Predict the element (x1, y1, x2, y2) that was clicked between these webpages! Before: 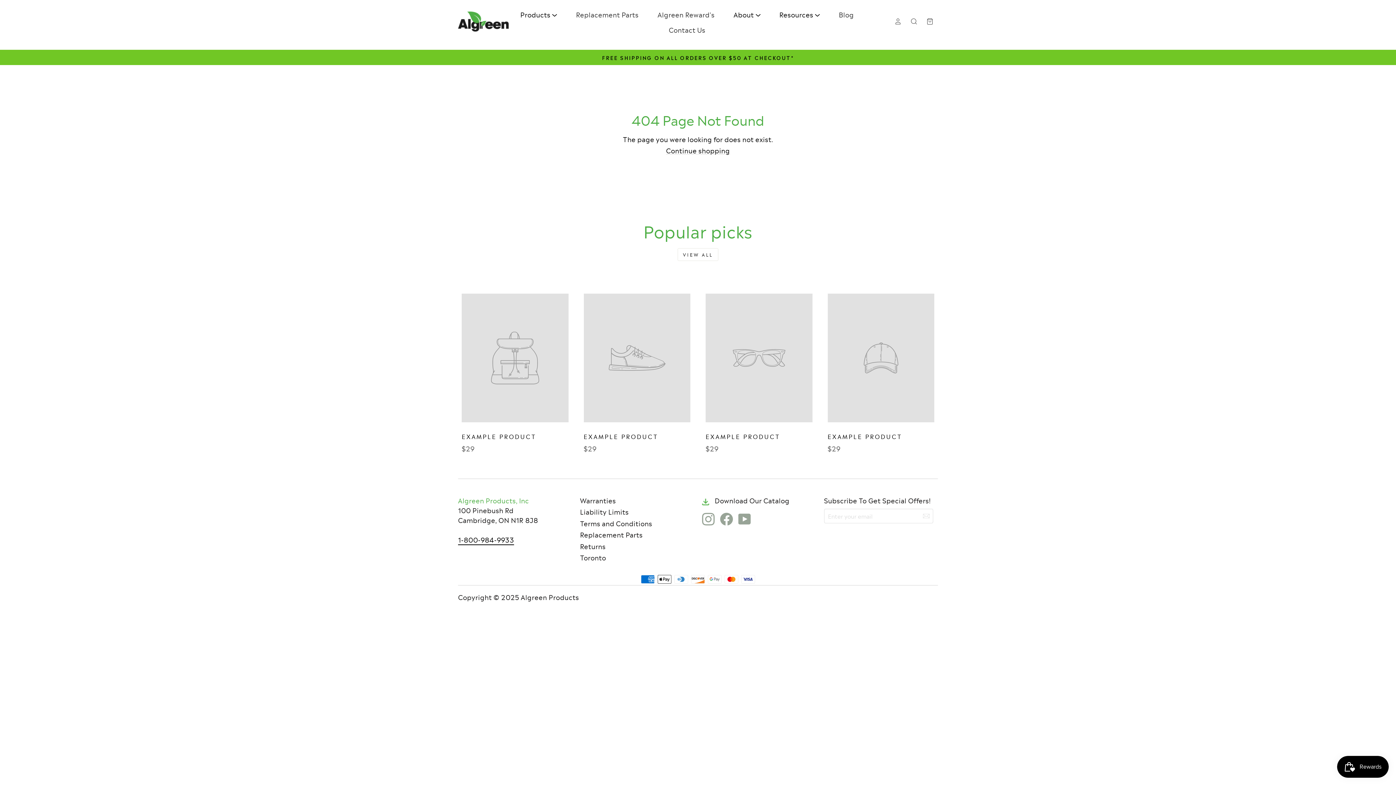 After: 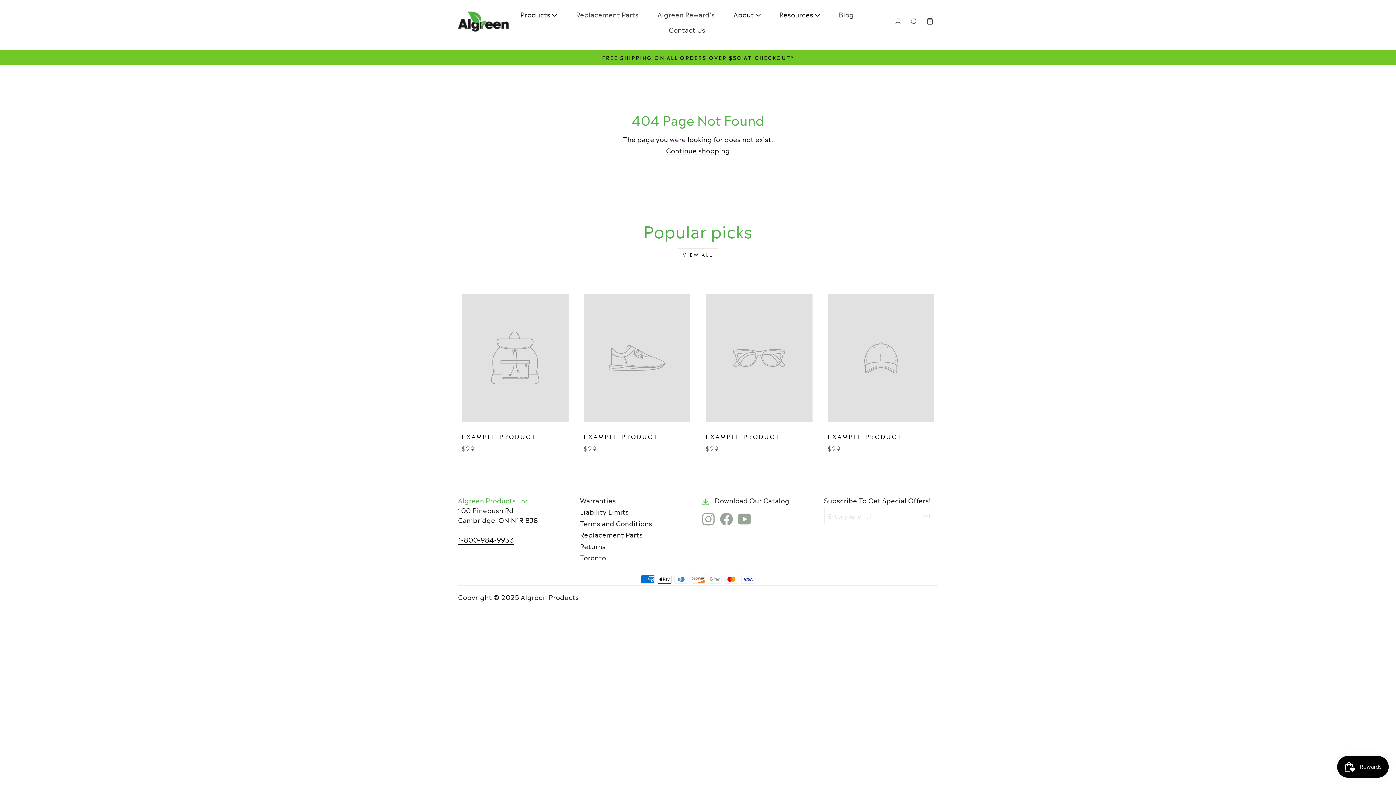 Action: label: YouTube bbox: (738, 512, 751, 525)